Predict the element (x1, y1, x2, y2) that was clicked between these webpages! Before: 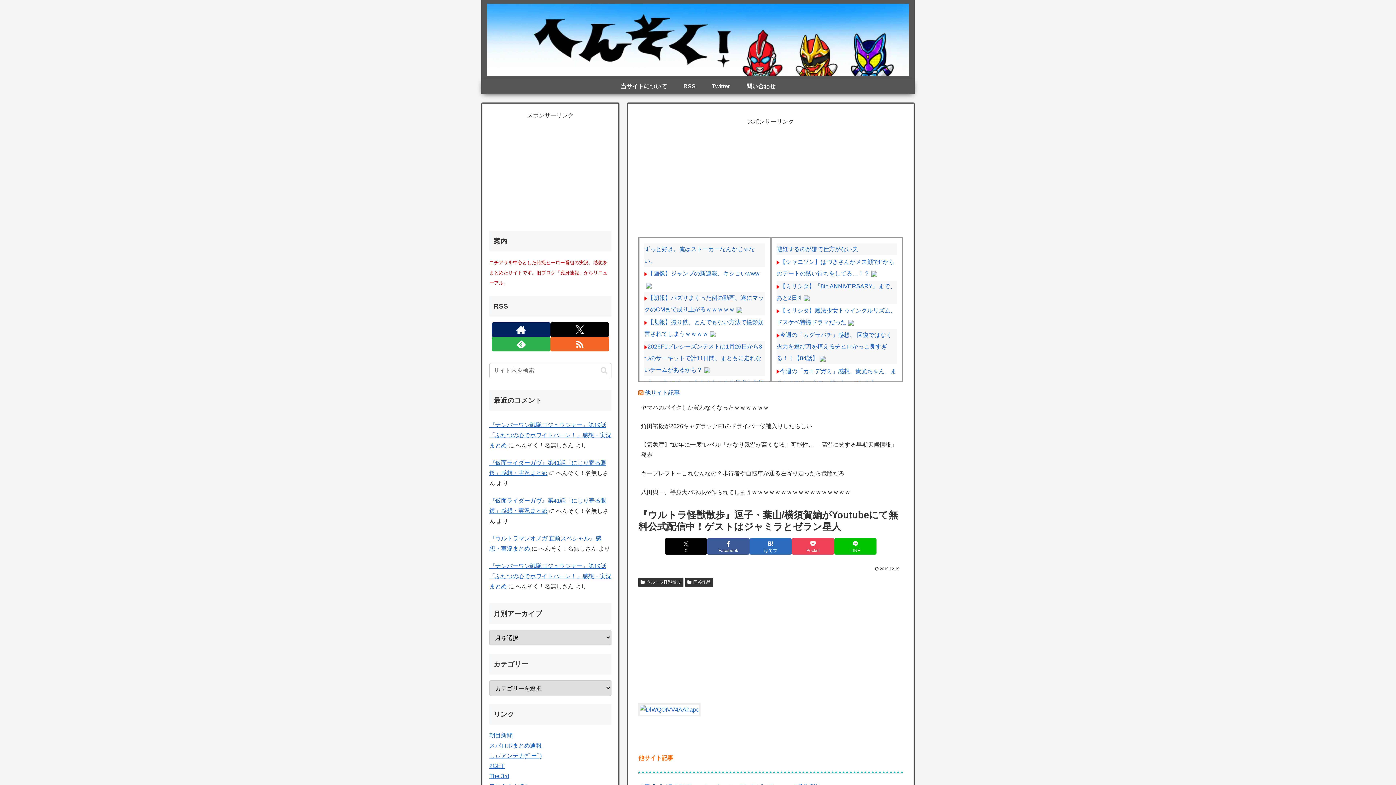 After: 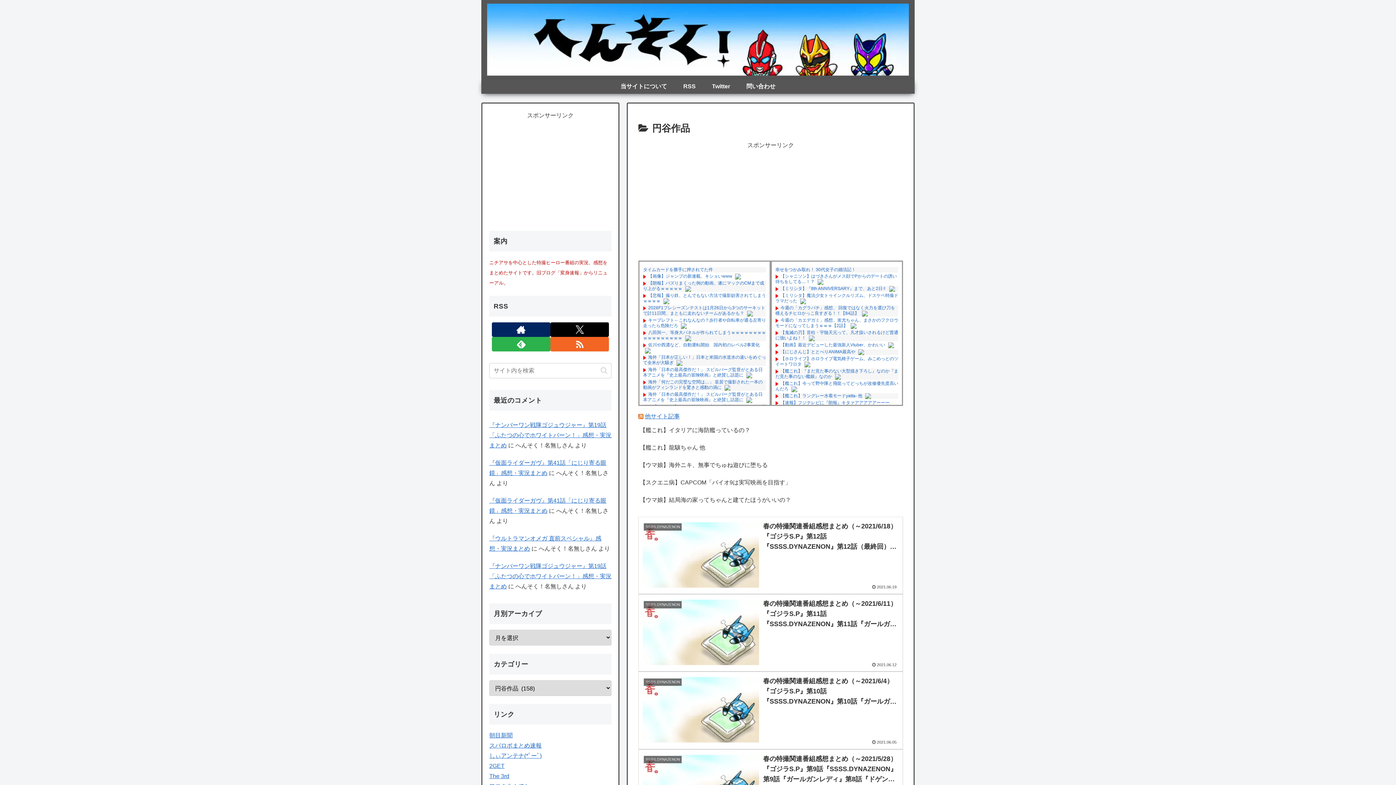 Action: bbox: (685, 578, 712, 587) label: 円谷作品